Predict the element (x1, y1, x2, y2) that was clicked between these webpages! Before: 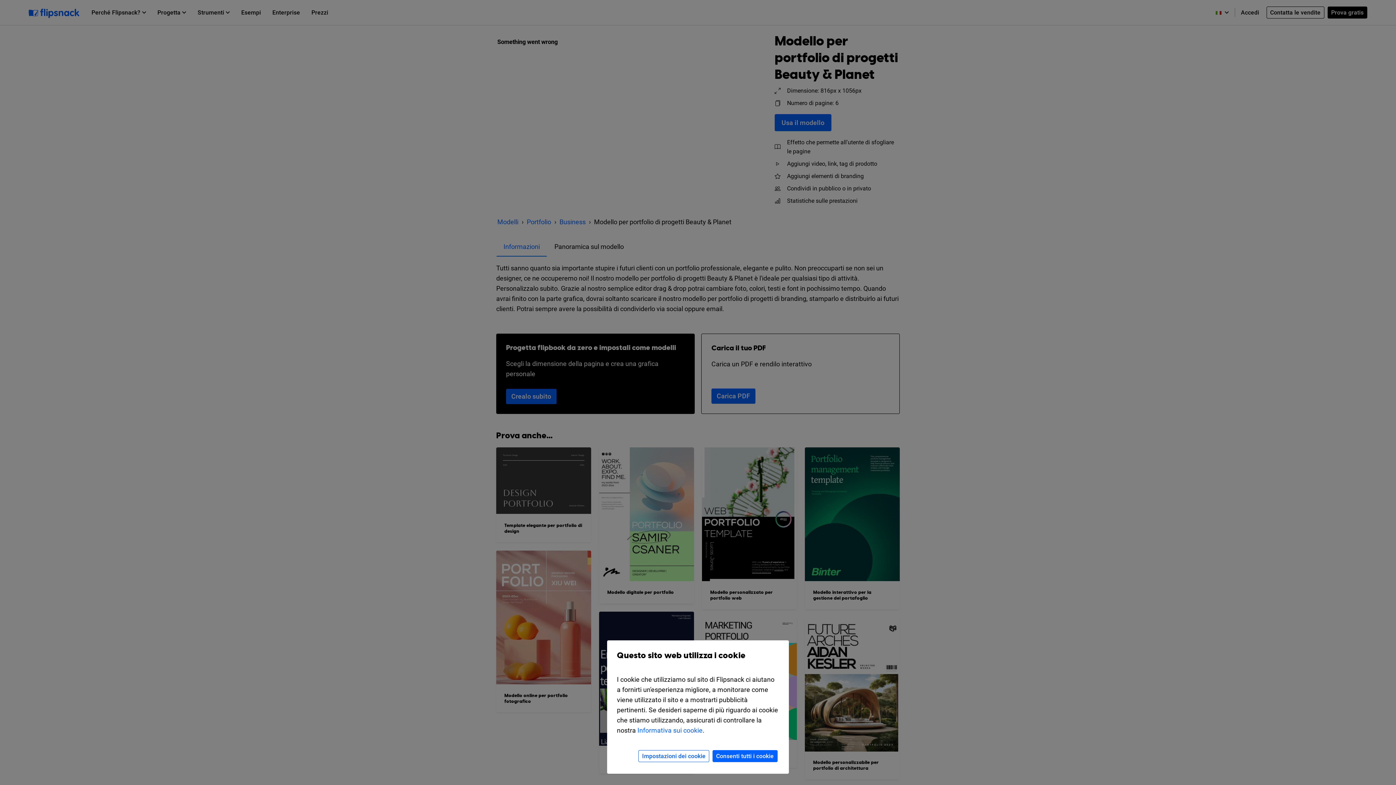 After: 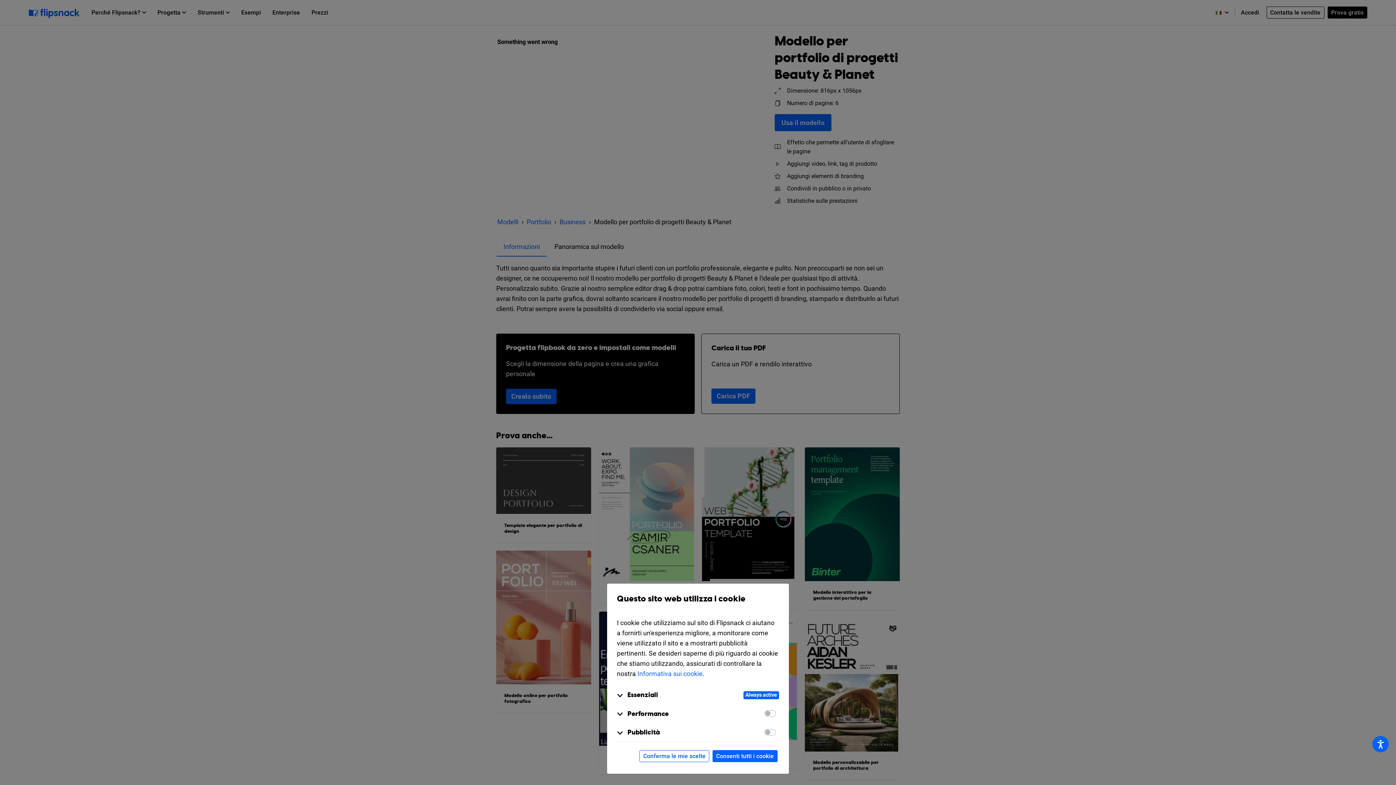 Action: label: Impostazioni dei cookie bbox: (638, 750, 709, 762)